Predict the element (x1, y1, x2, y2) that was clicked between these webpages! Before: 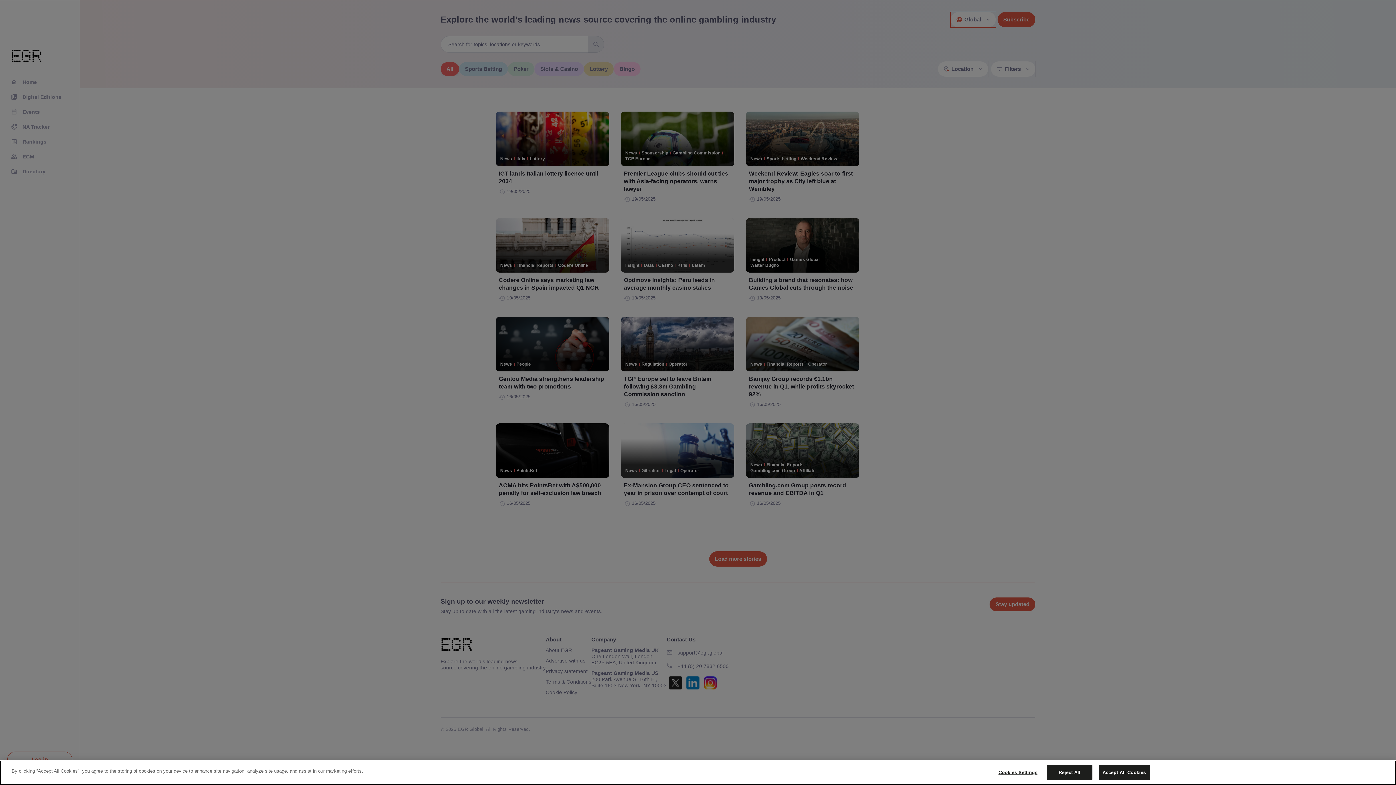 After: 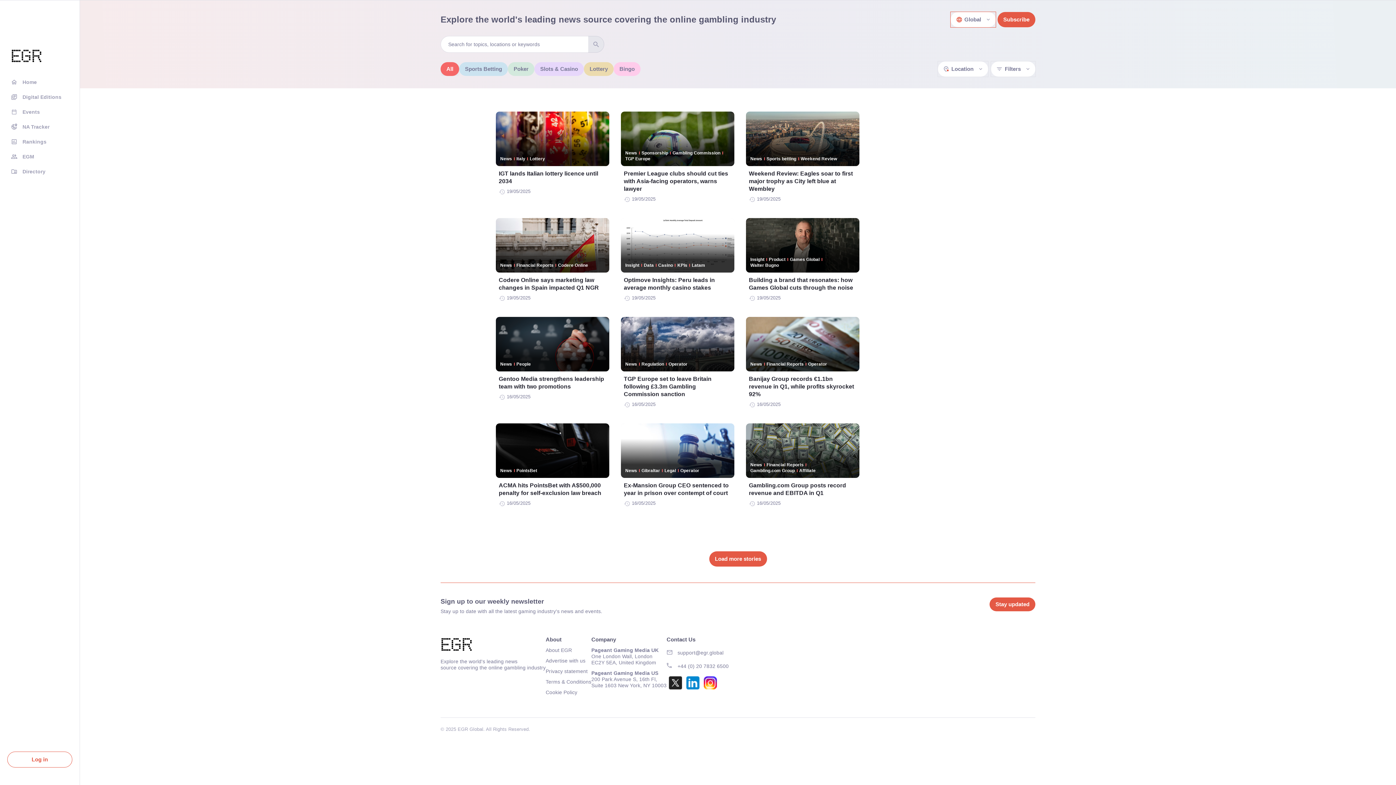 Action: bbox: (1098, 765, 1150, 780) label: Accept All Cookies